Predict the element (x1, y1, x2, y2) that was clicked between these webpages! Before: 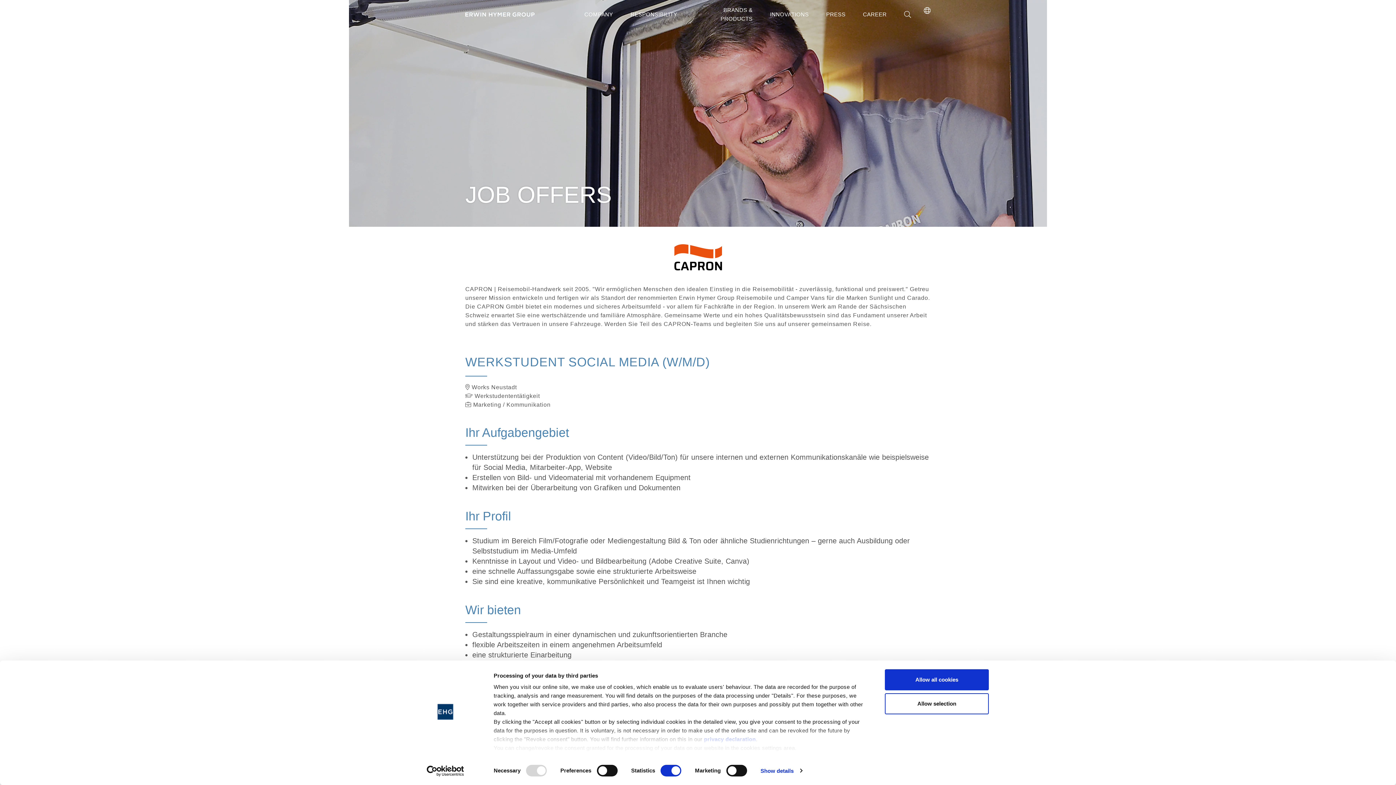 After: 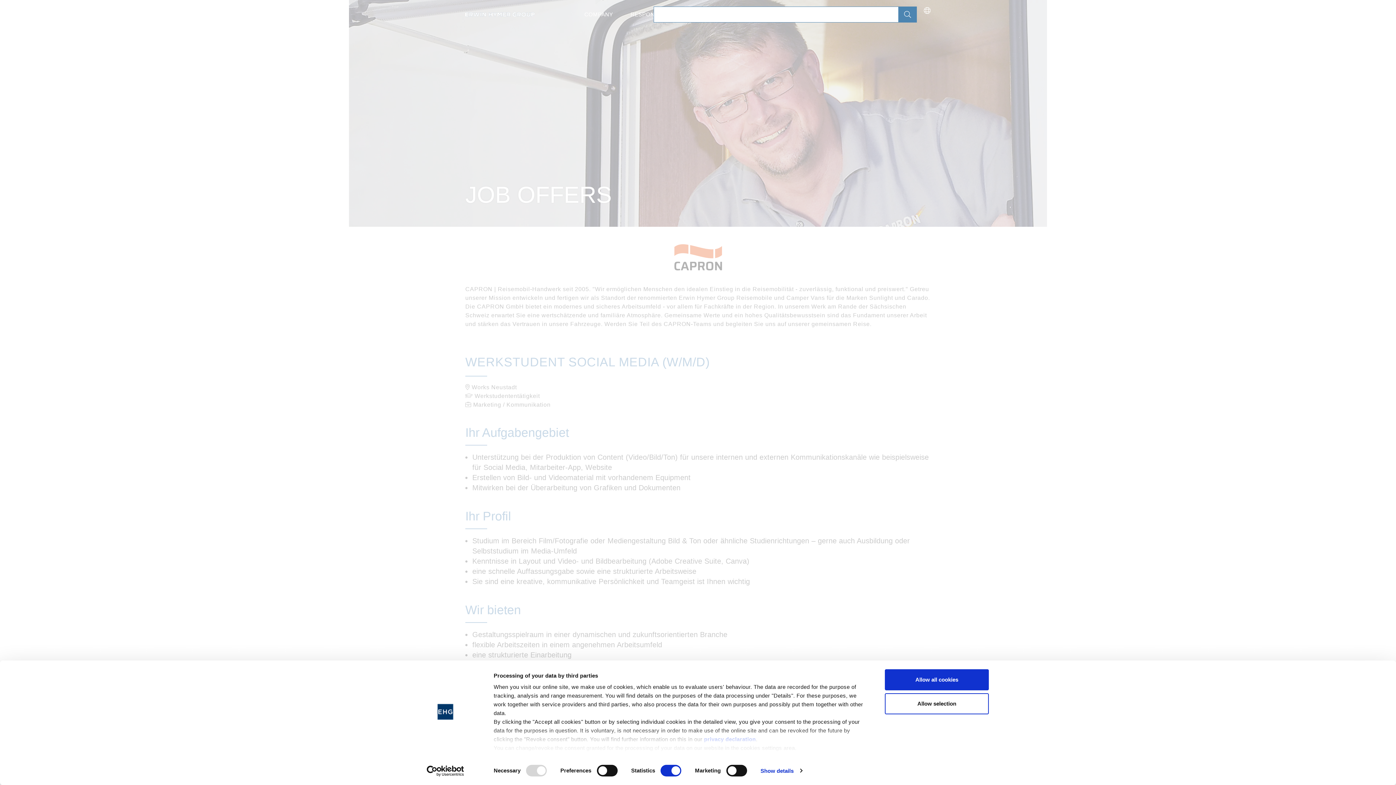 Action: bbox: (898, 6, 917, 22)